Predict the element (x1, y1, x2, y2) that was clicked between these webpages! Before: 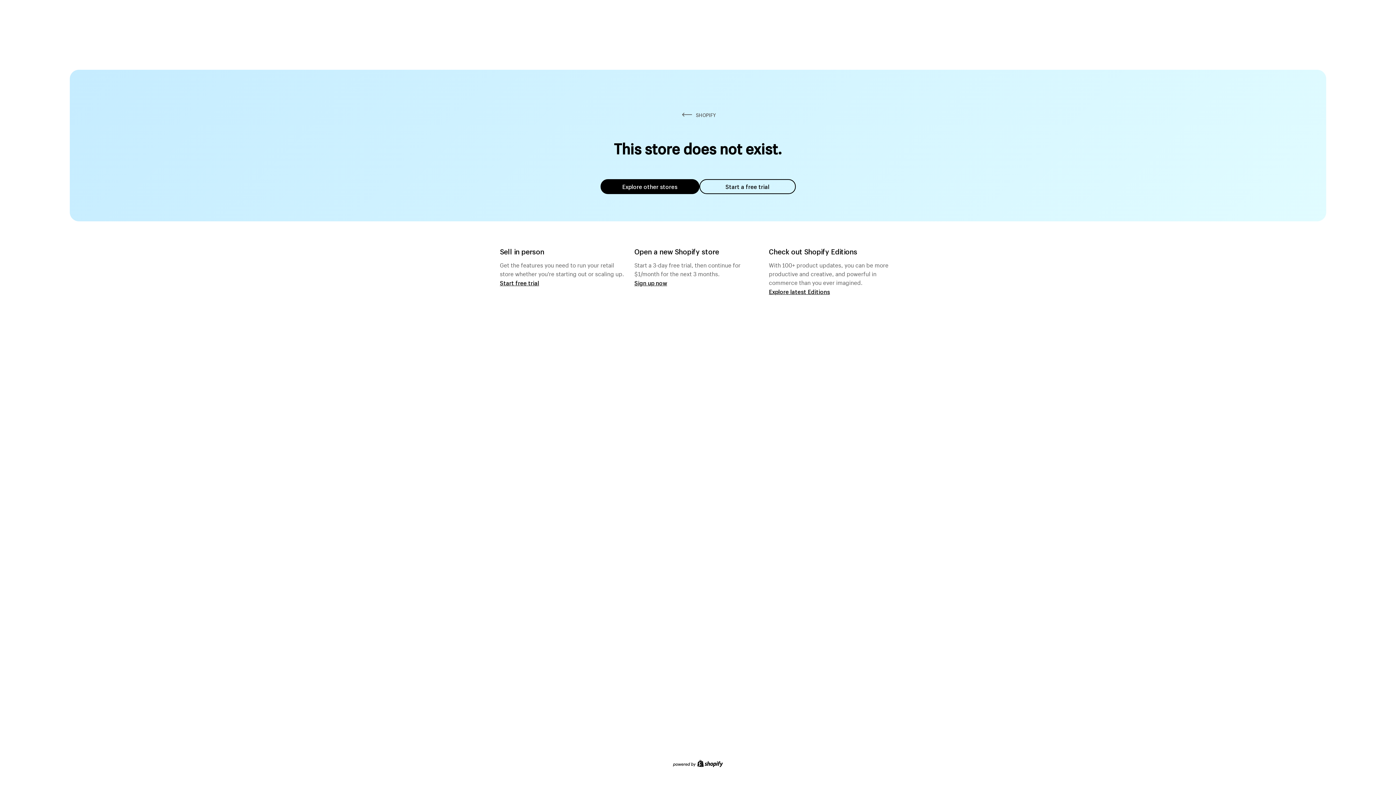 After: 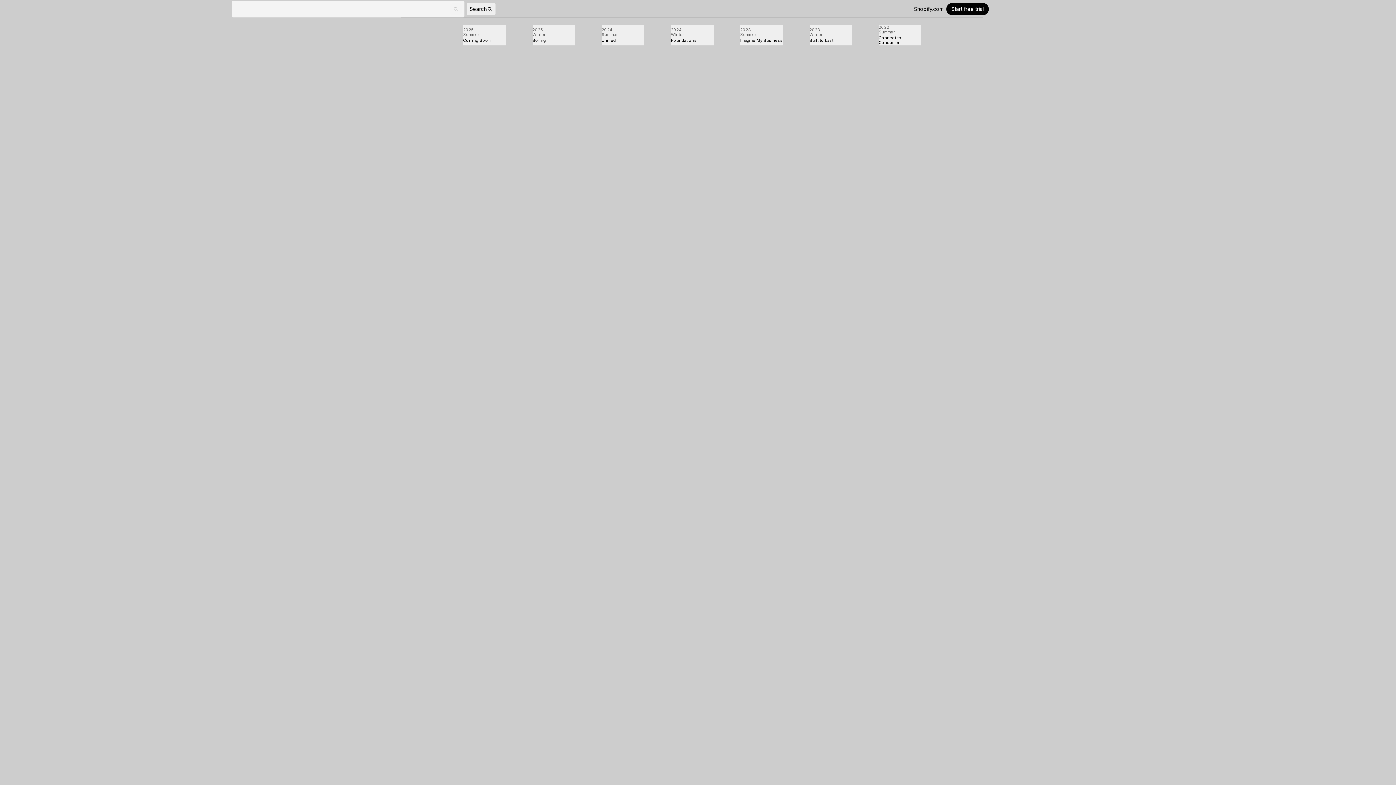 Action: bbox: (769, 287, 830, 295) label: Explore latest Editions